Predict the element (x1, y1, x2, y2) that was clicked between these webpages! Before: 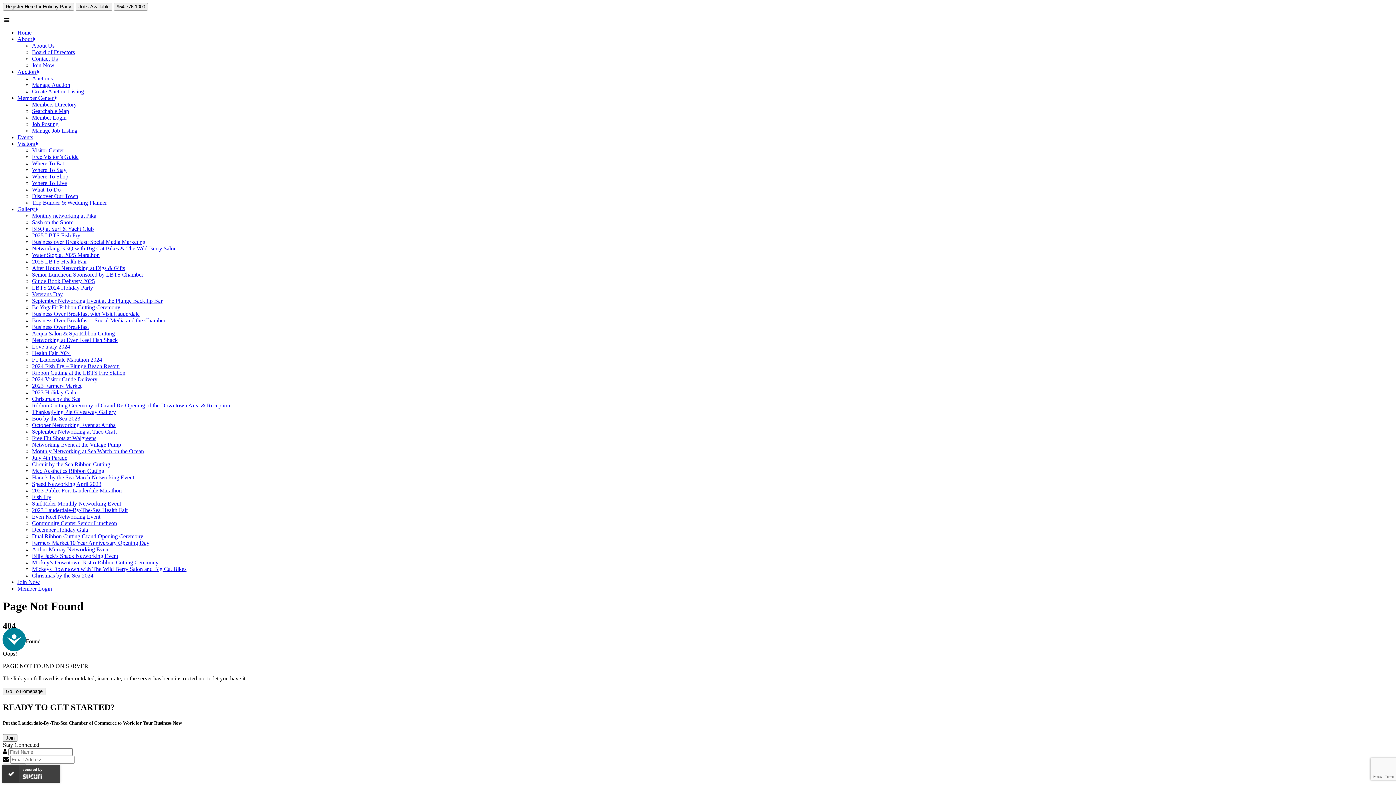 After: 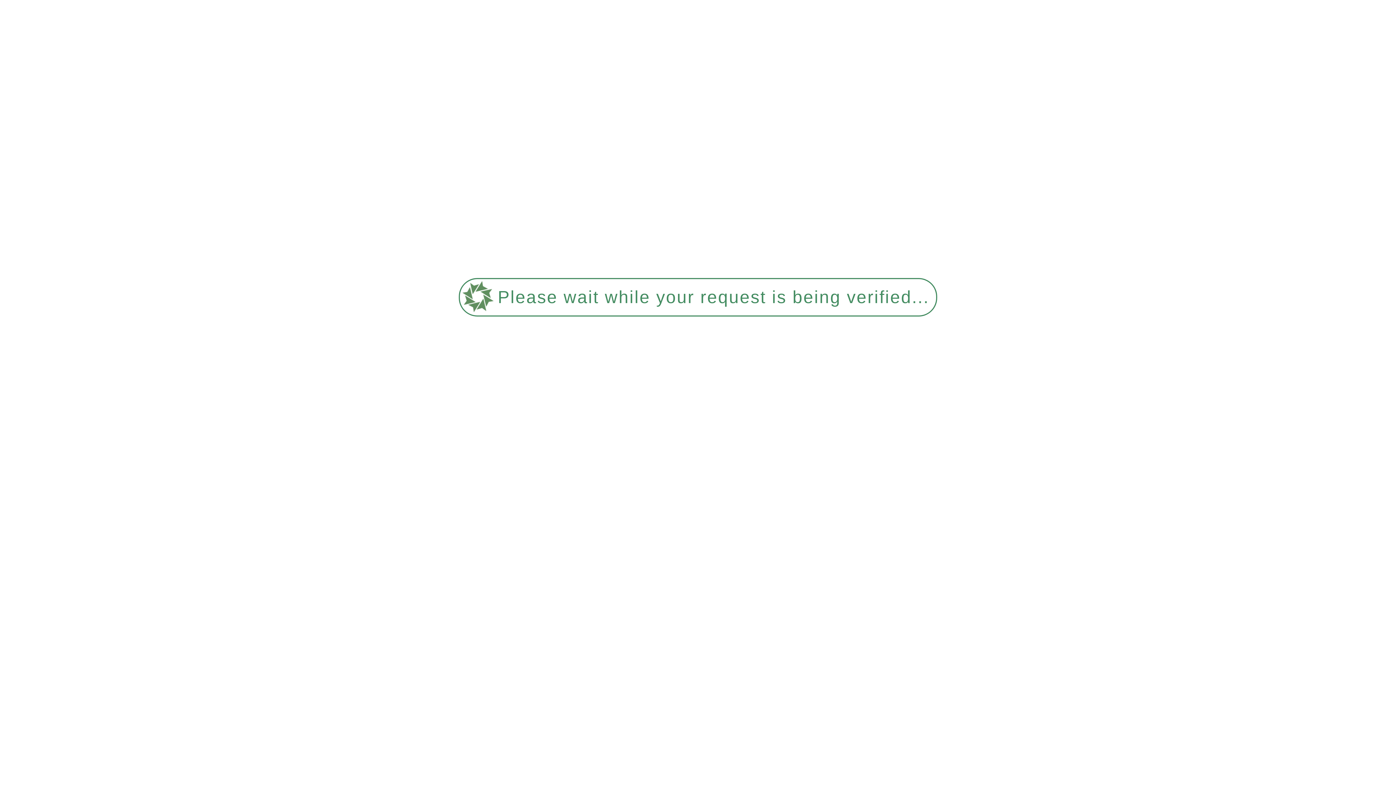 Action: bbox: (2, 688, 45, 694) label: Go To Homepage